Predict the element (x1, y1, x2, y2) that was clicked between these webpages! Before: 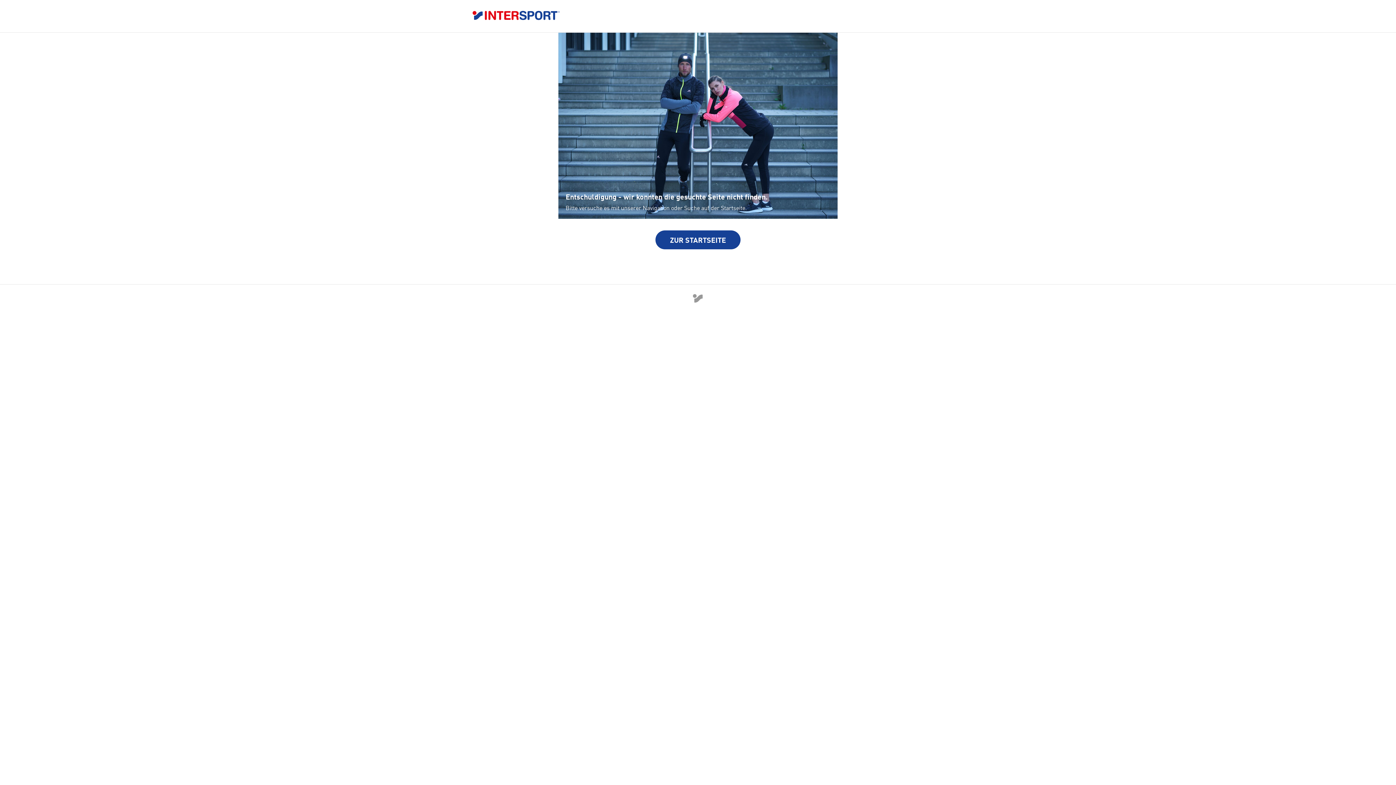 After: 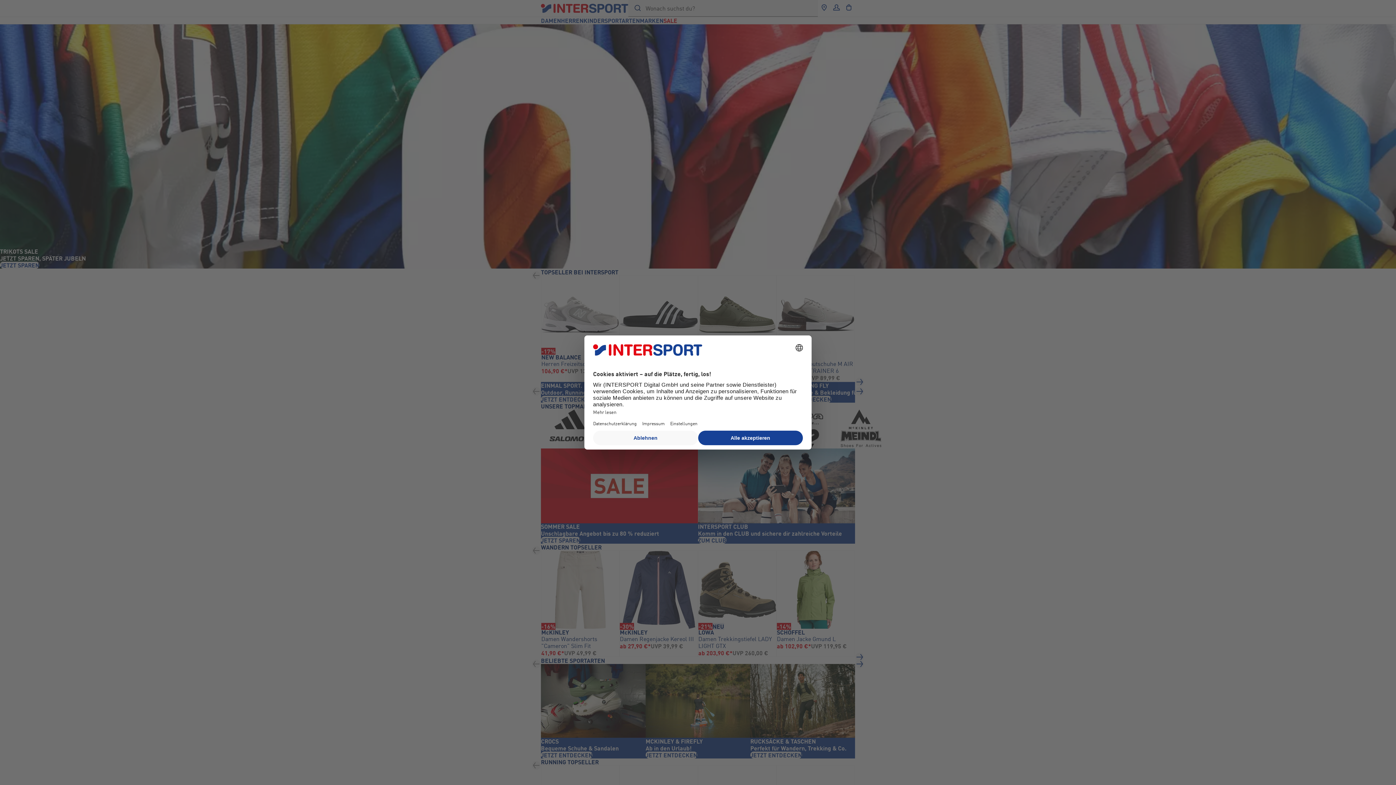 Action: bbox: (655, 230, 740, 249) label: ZUR STARTSEITE